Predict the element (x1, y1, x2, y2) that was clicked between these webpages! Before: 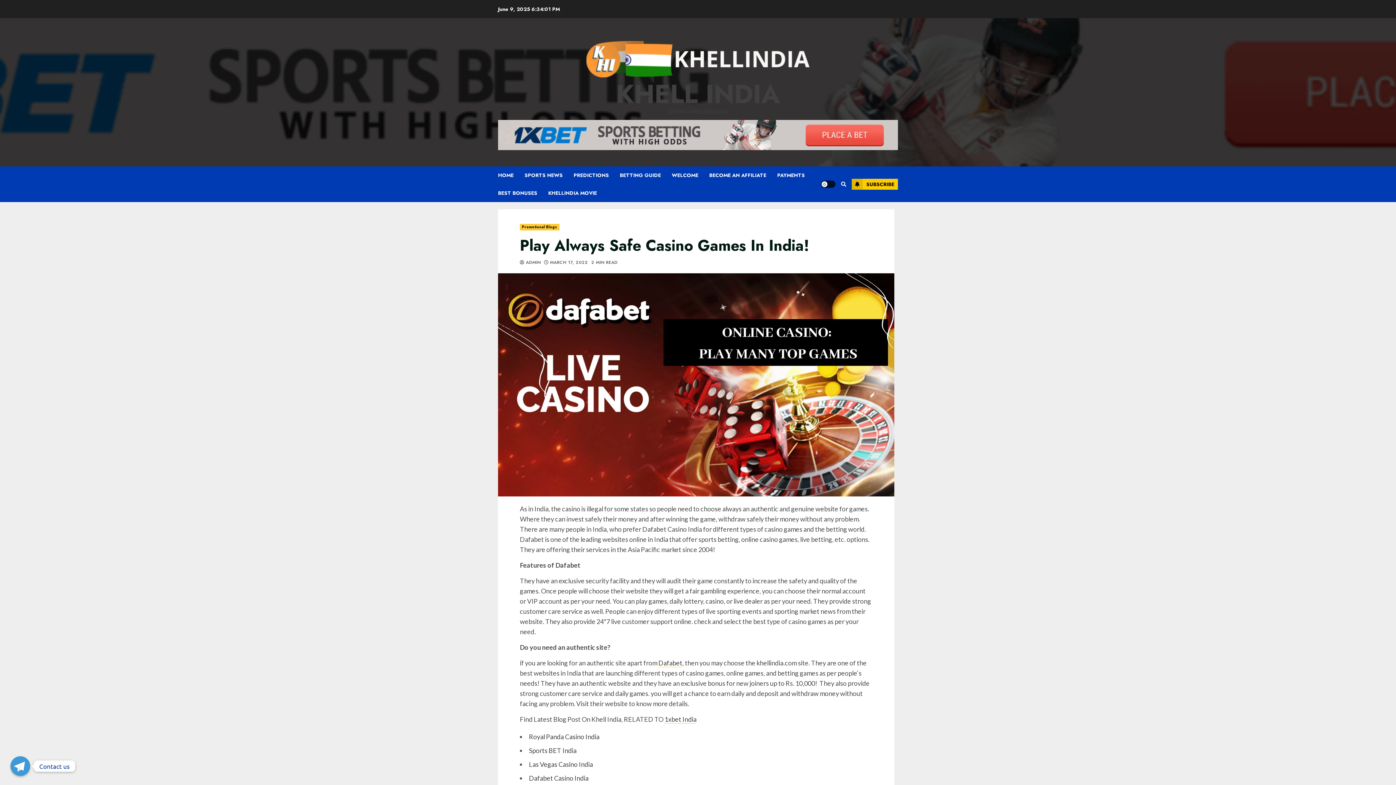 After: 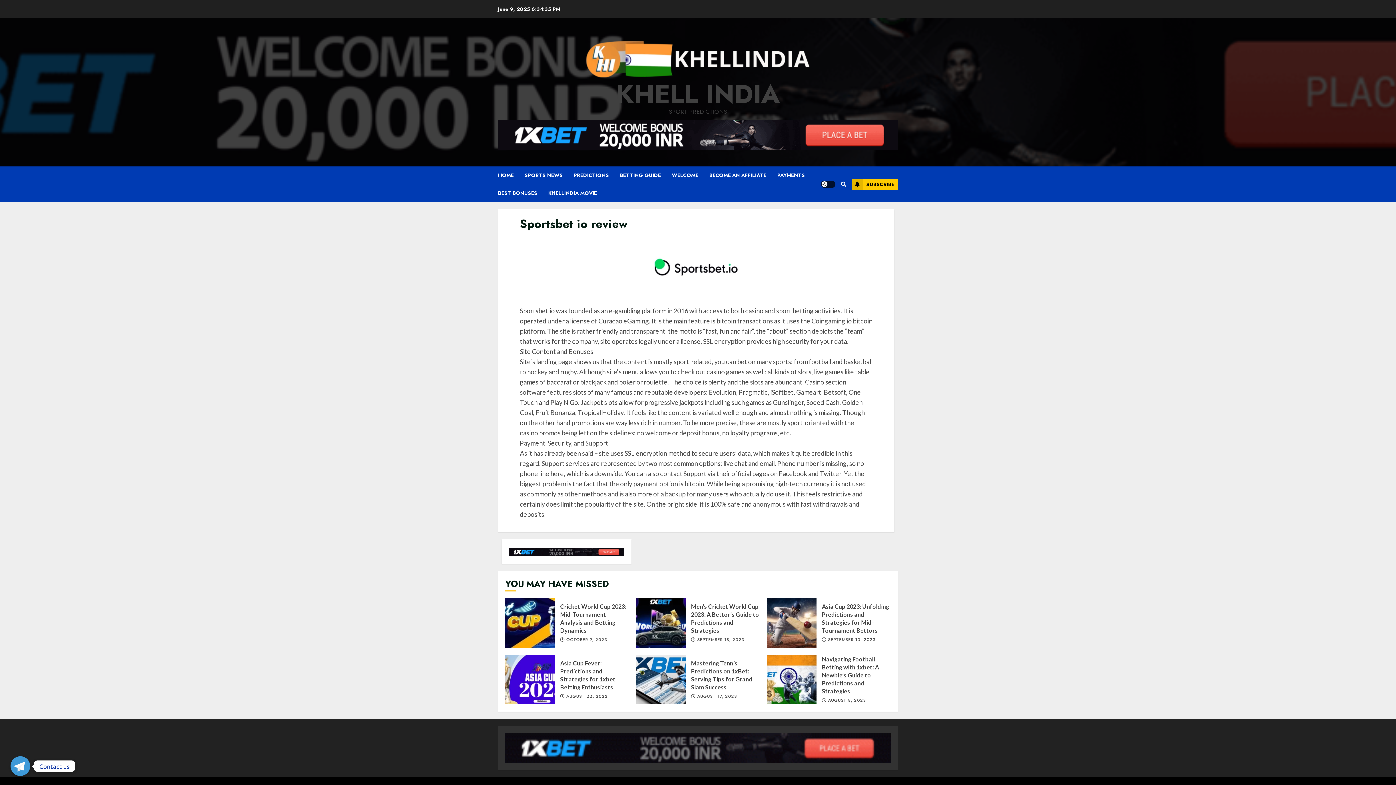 Action: bbox: (529, 746, 576, 754) label: Sports BET India